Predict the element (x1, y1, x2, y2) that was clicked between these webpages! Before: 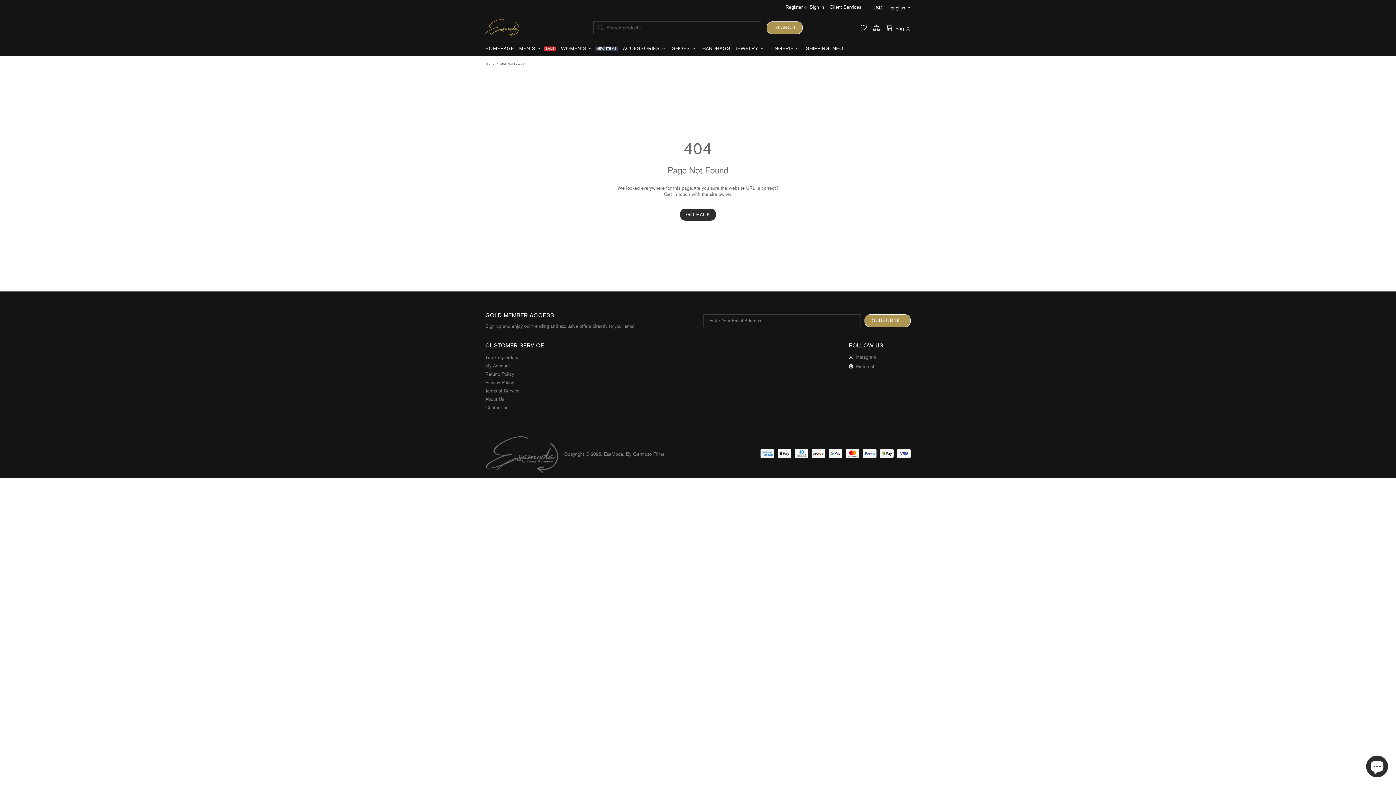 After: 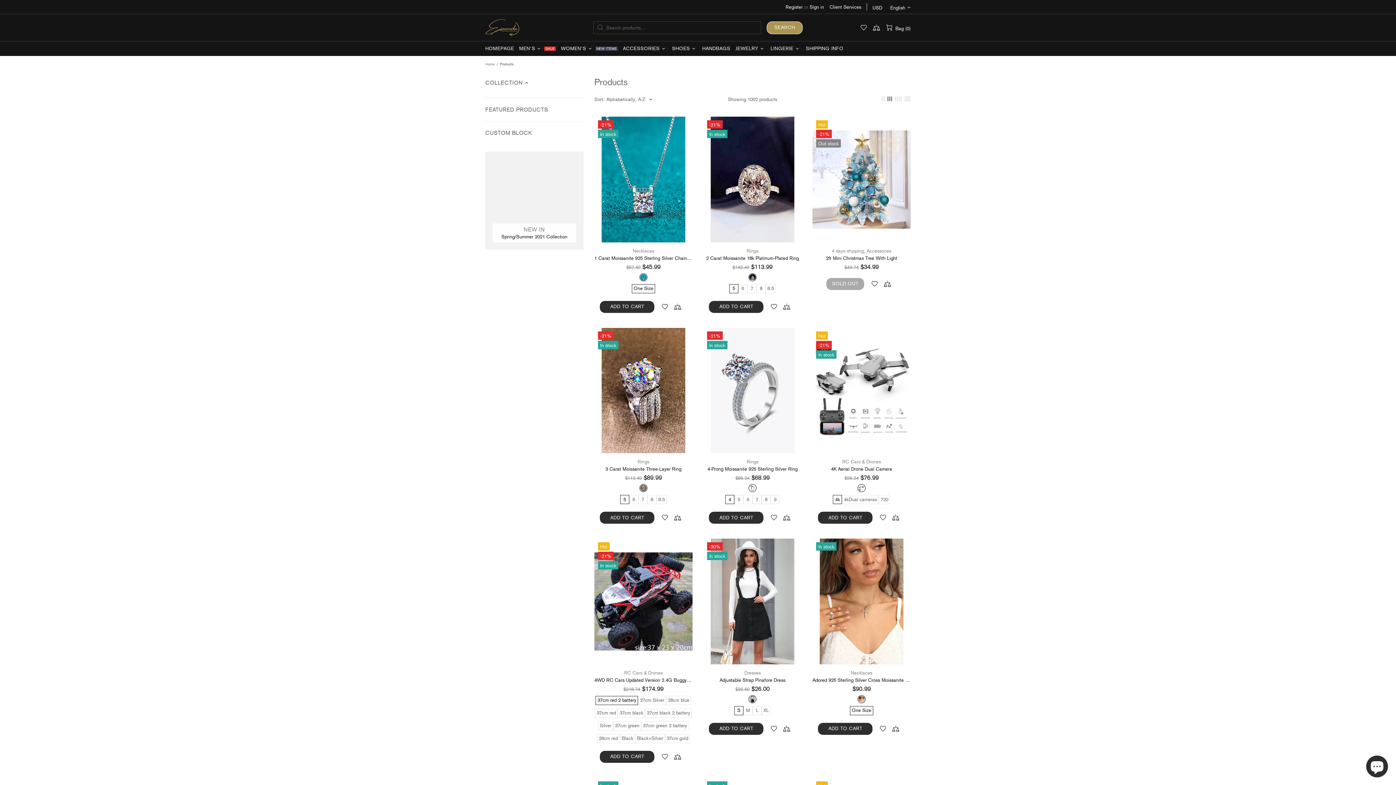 Action: label: GO BACK bbox: (680, 208, 716, 221)